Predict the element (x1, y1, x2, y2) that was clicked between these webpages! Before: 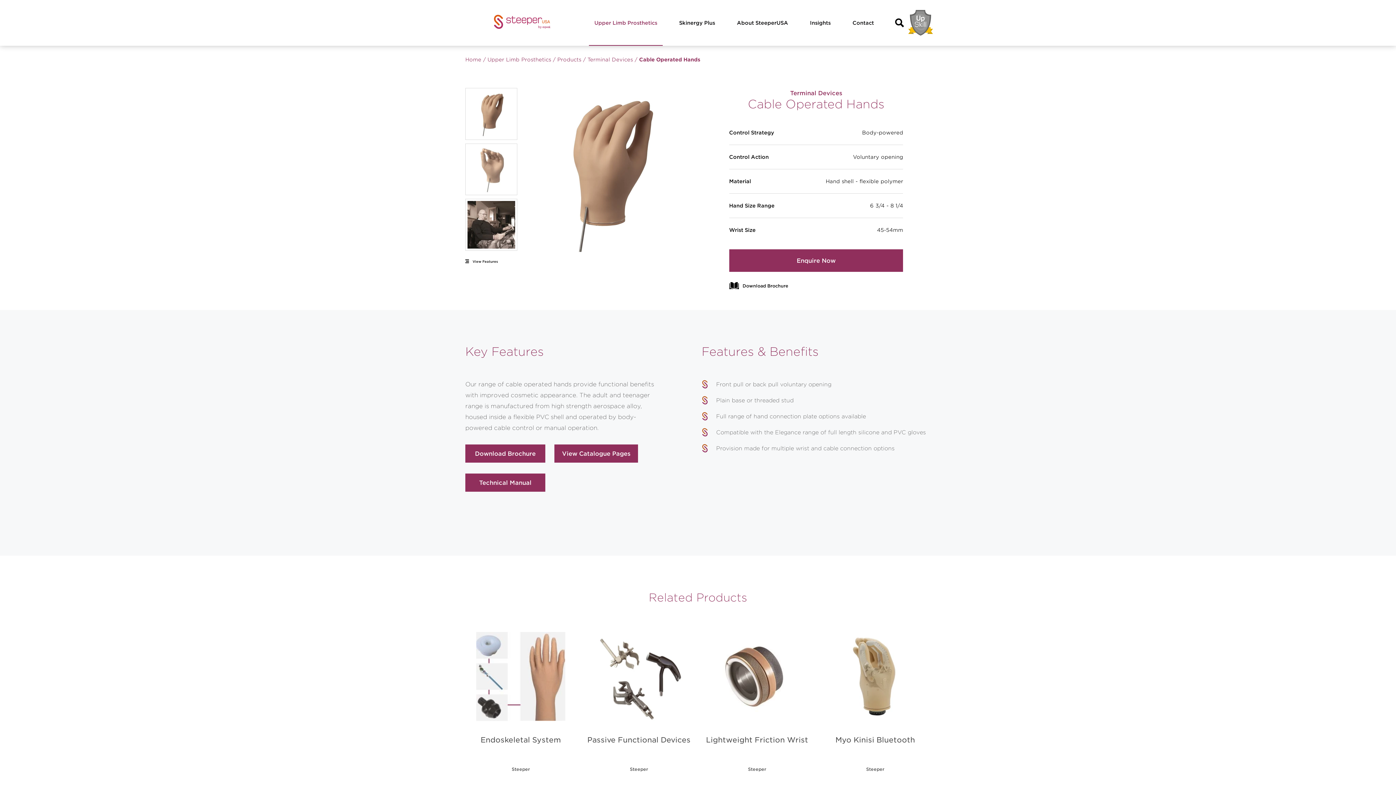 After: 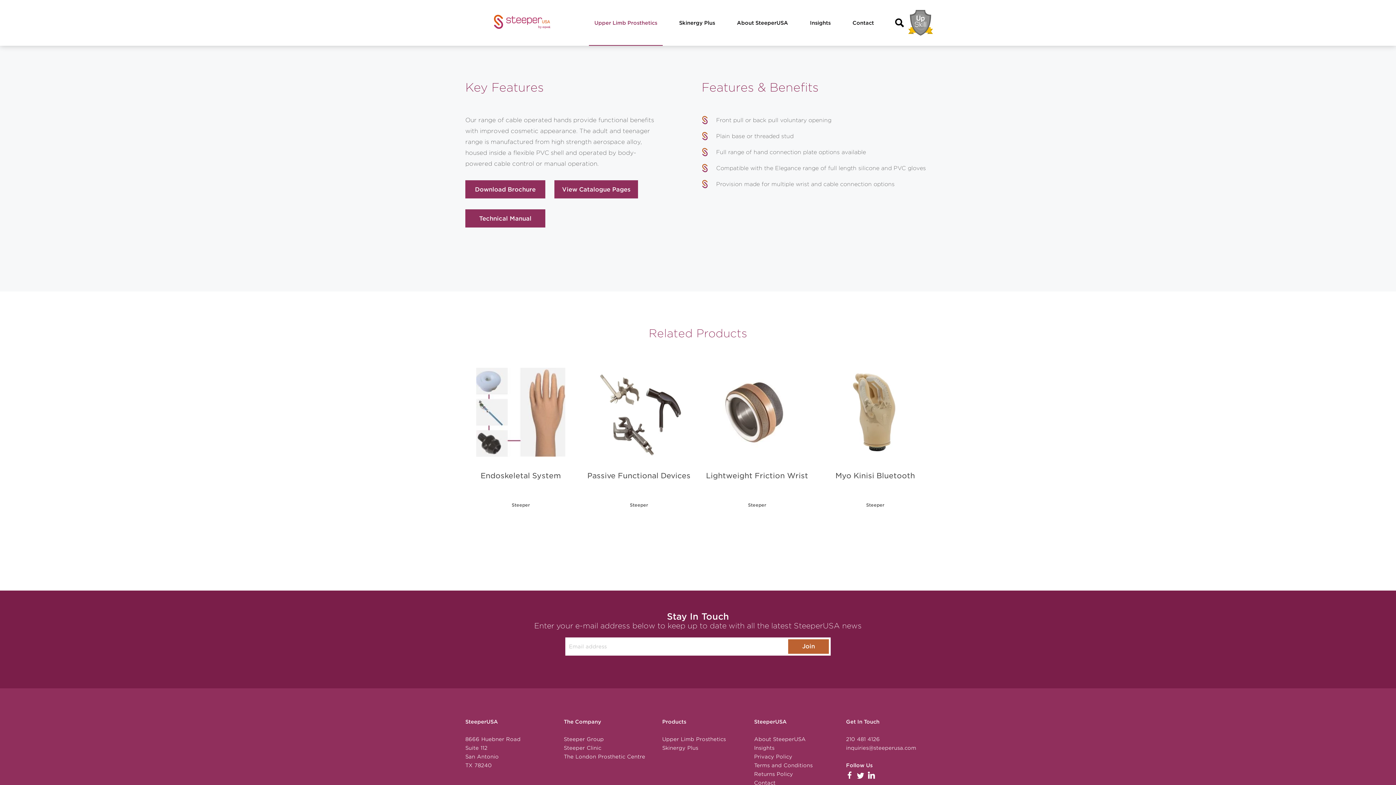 Action: bbox: (465, 259, 498, 263) label: View Features